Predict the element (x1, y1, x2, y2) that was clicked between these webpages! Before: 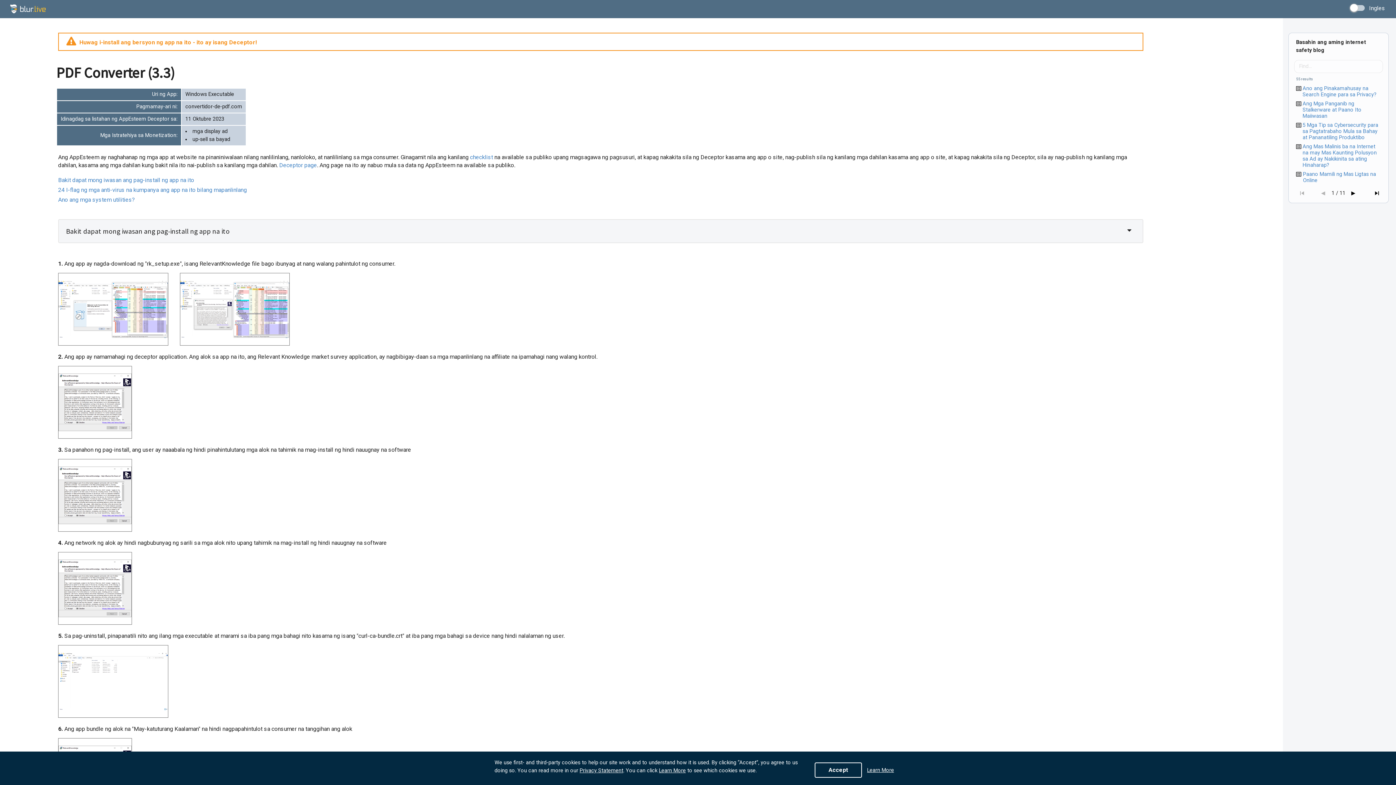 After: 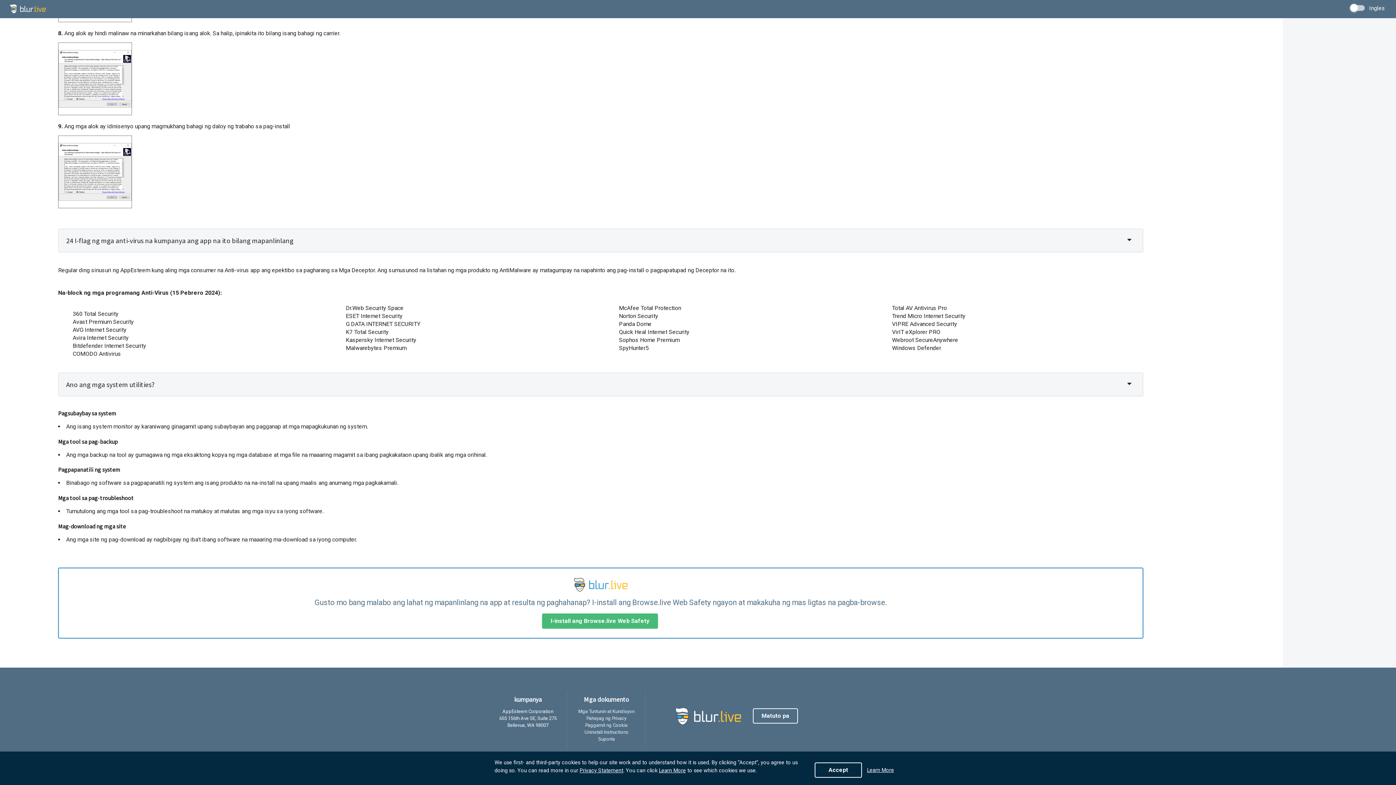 Action: label: 24 I-flag ng mga anti-virus na kumpanya ang app na ito bilang mapanlinlang bbox: (58, 186, 246, 193)